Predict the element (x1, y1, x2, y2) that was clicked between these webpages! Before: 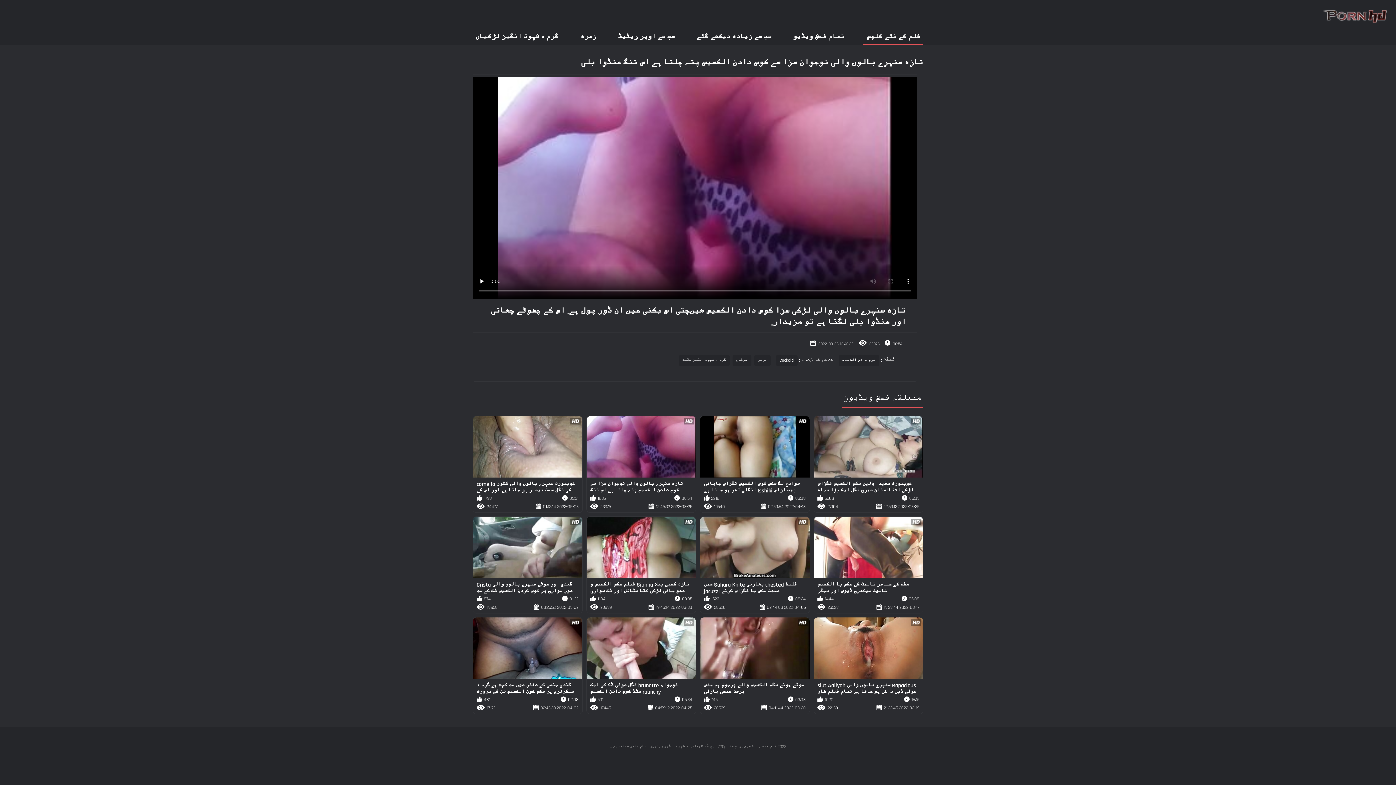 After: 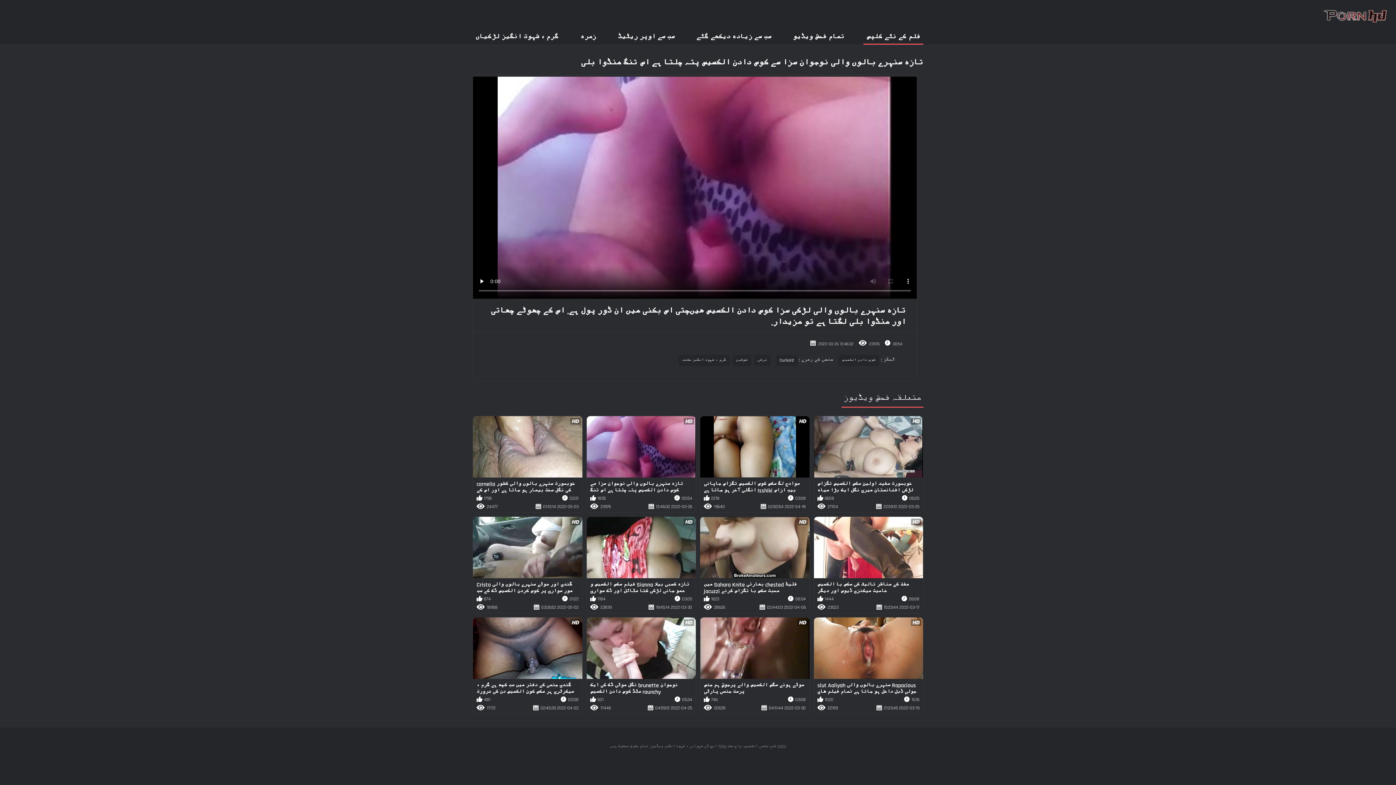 Action: bbox: (1323, 7, 1389, 22)